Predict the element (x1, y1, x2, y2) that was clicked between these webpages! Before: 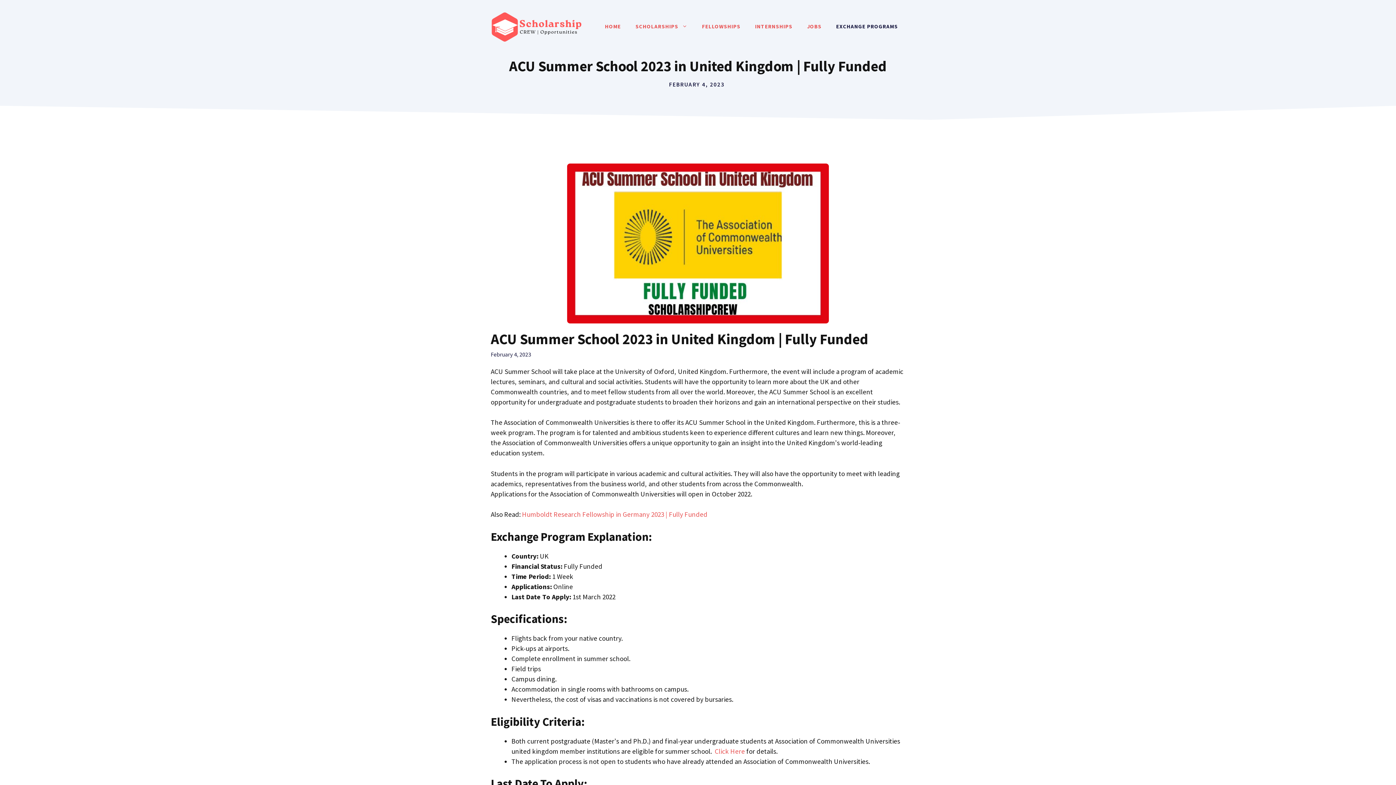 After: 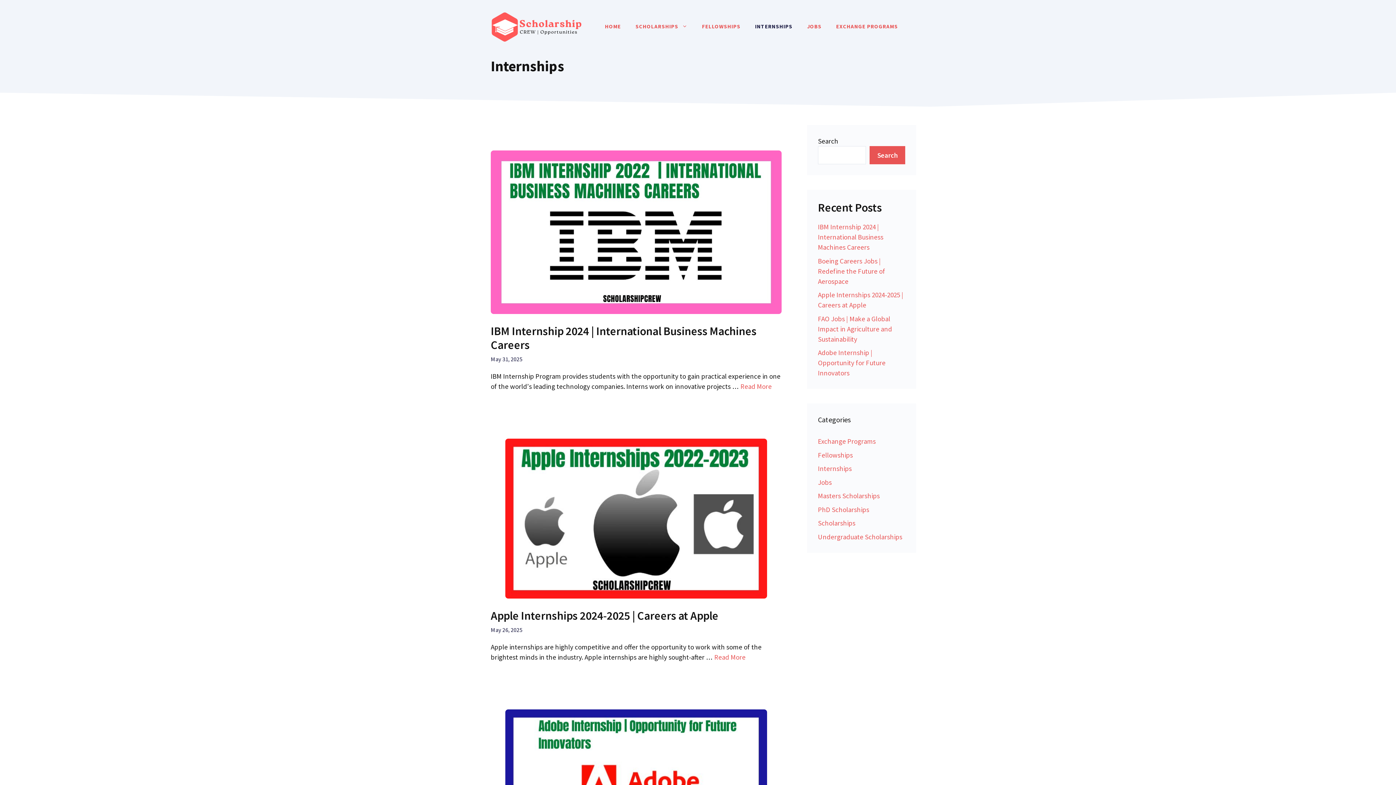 Action: bbox: (748, 15, 800, 37) label: INTERNSHIPS